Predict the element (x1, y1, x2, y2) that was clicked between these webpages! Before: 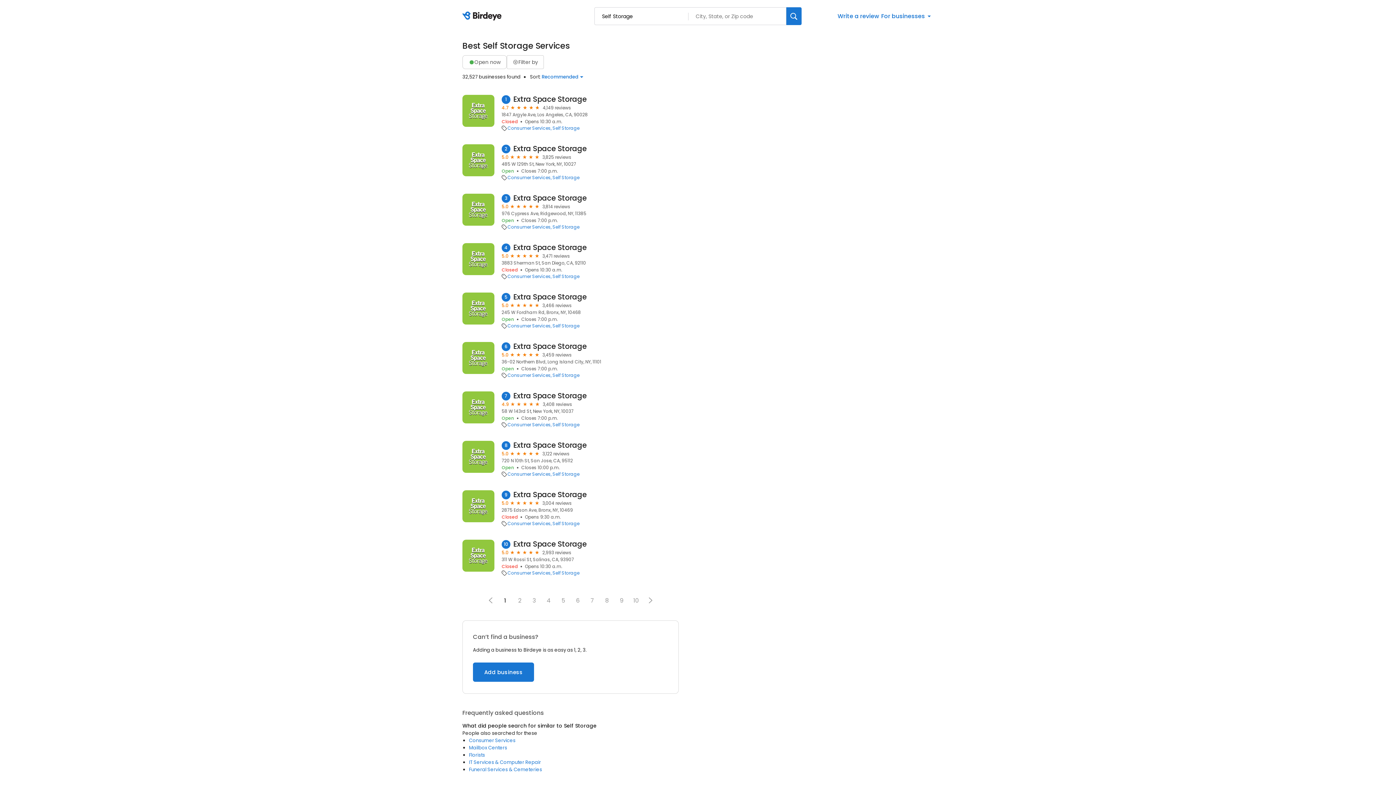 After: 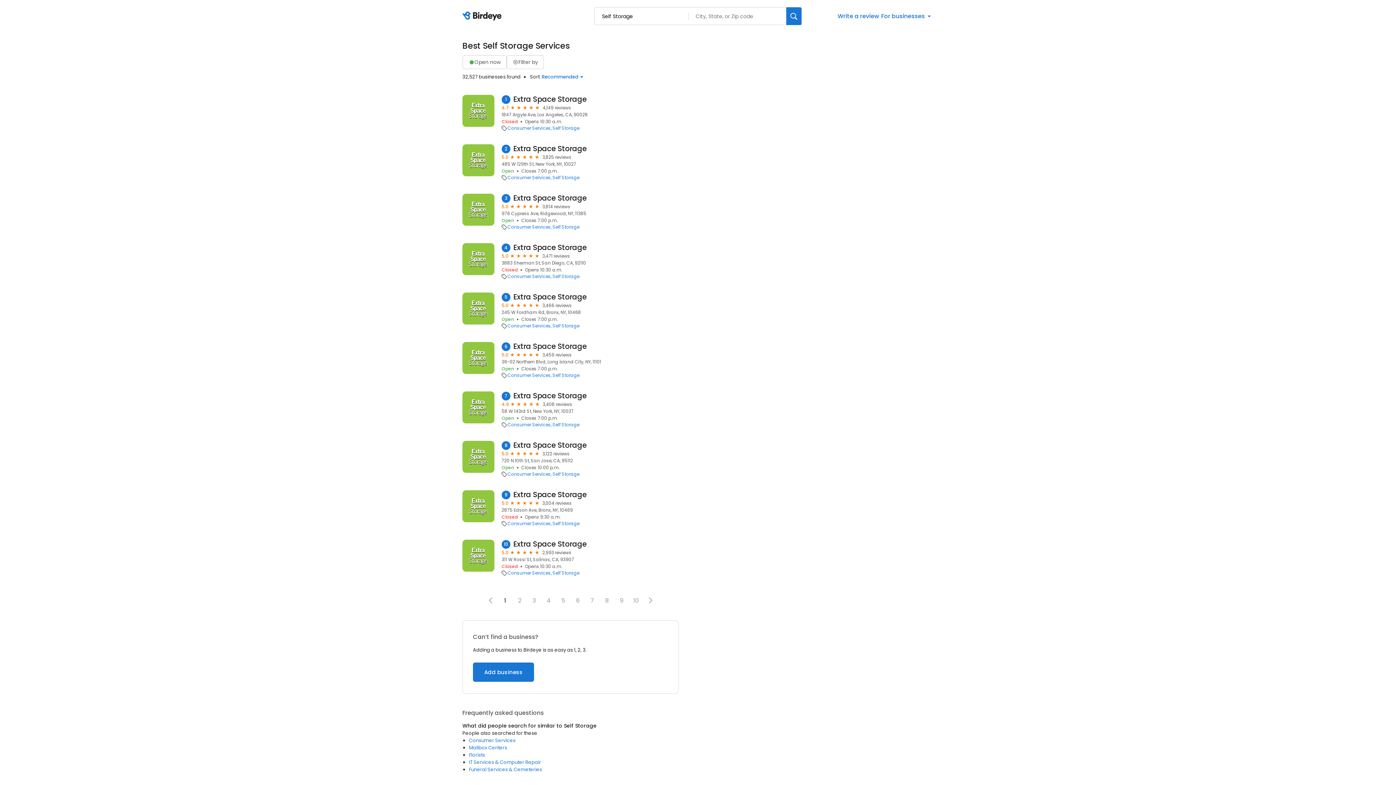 Action: bbox: (552, 521, 579, 526) label: Self Storage